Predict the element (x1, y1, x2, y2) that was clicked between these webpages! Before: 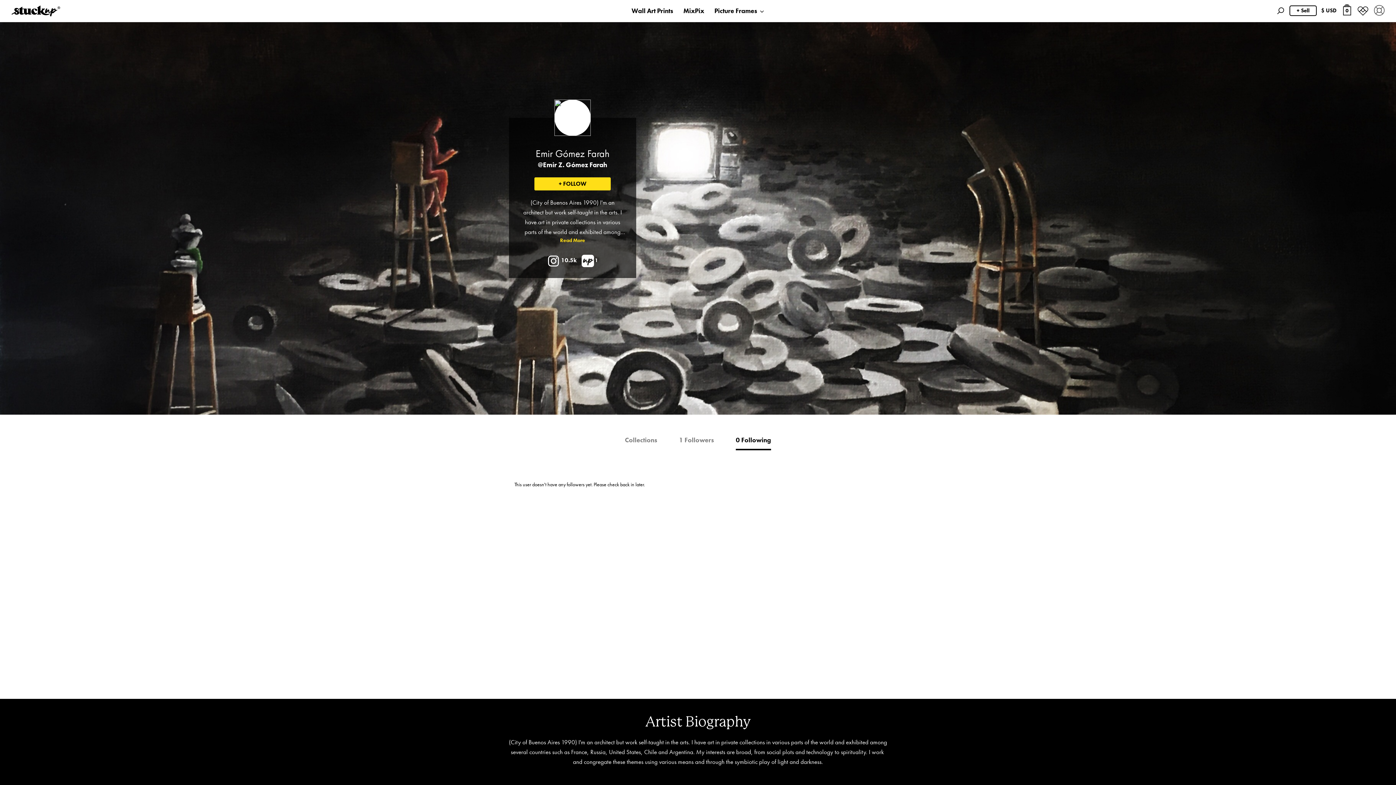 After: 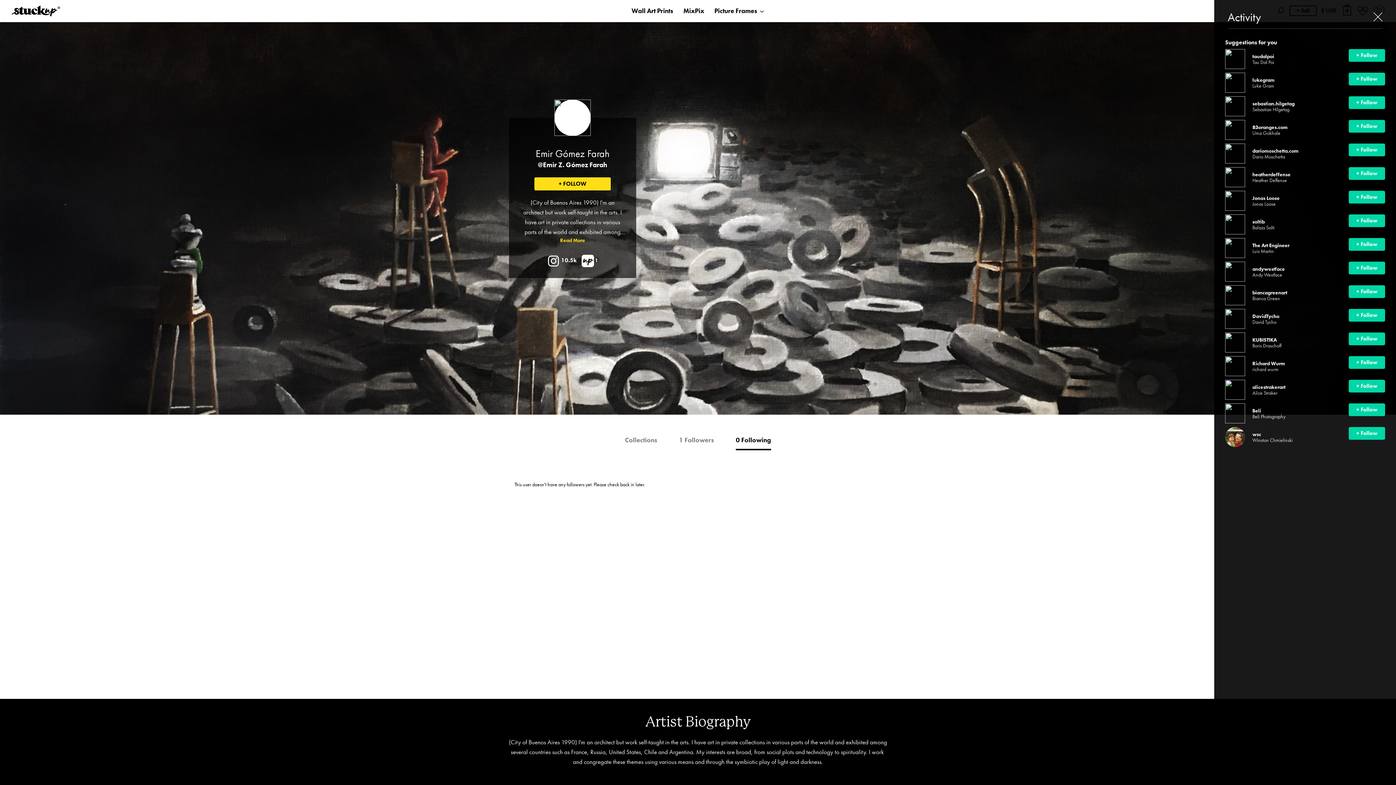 Action: bbox: (1357, 0, 1368, 21)